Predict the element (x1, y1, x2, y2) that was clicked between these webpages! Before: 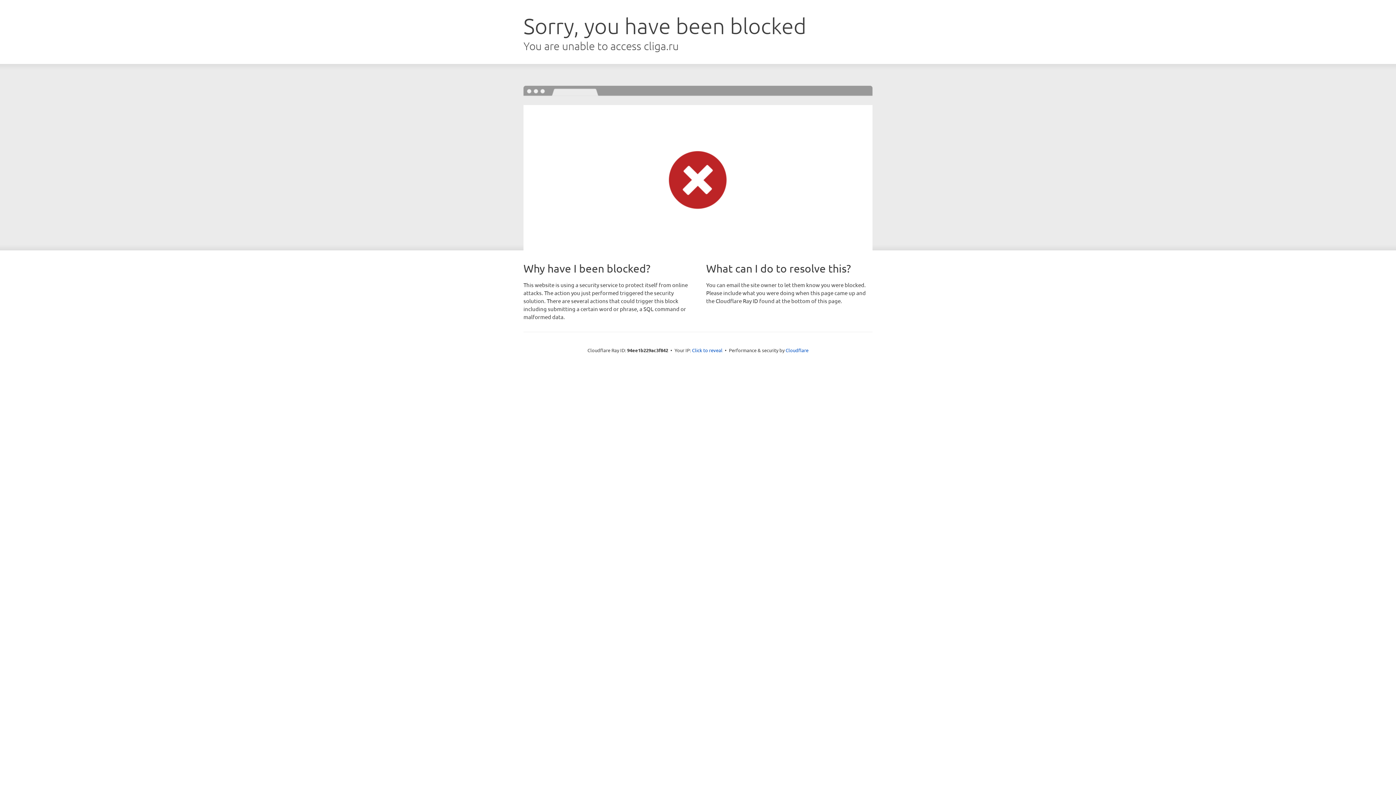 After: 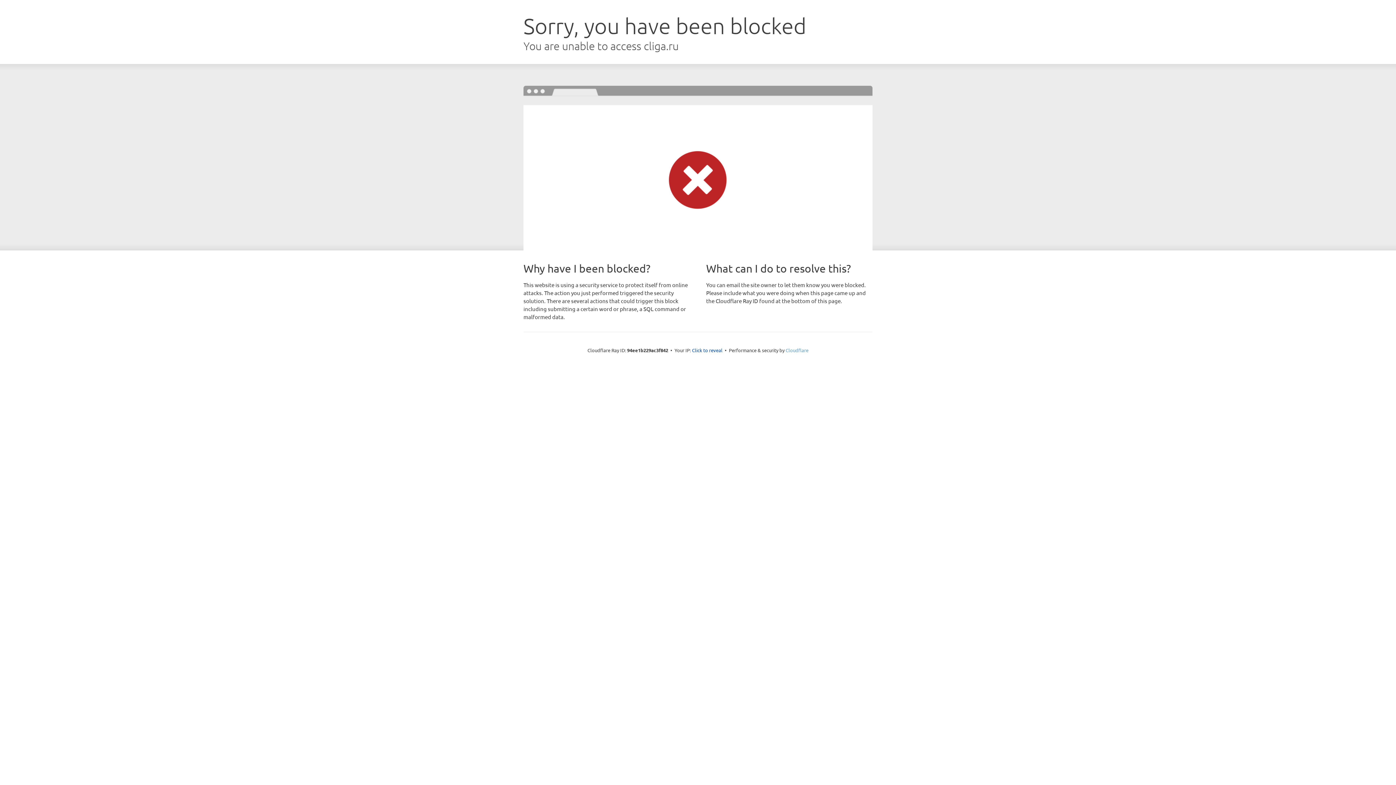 Action: label: Cloudflare bbox: (785, 347, 808, 353)